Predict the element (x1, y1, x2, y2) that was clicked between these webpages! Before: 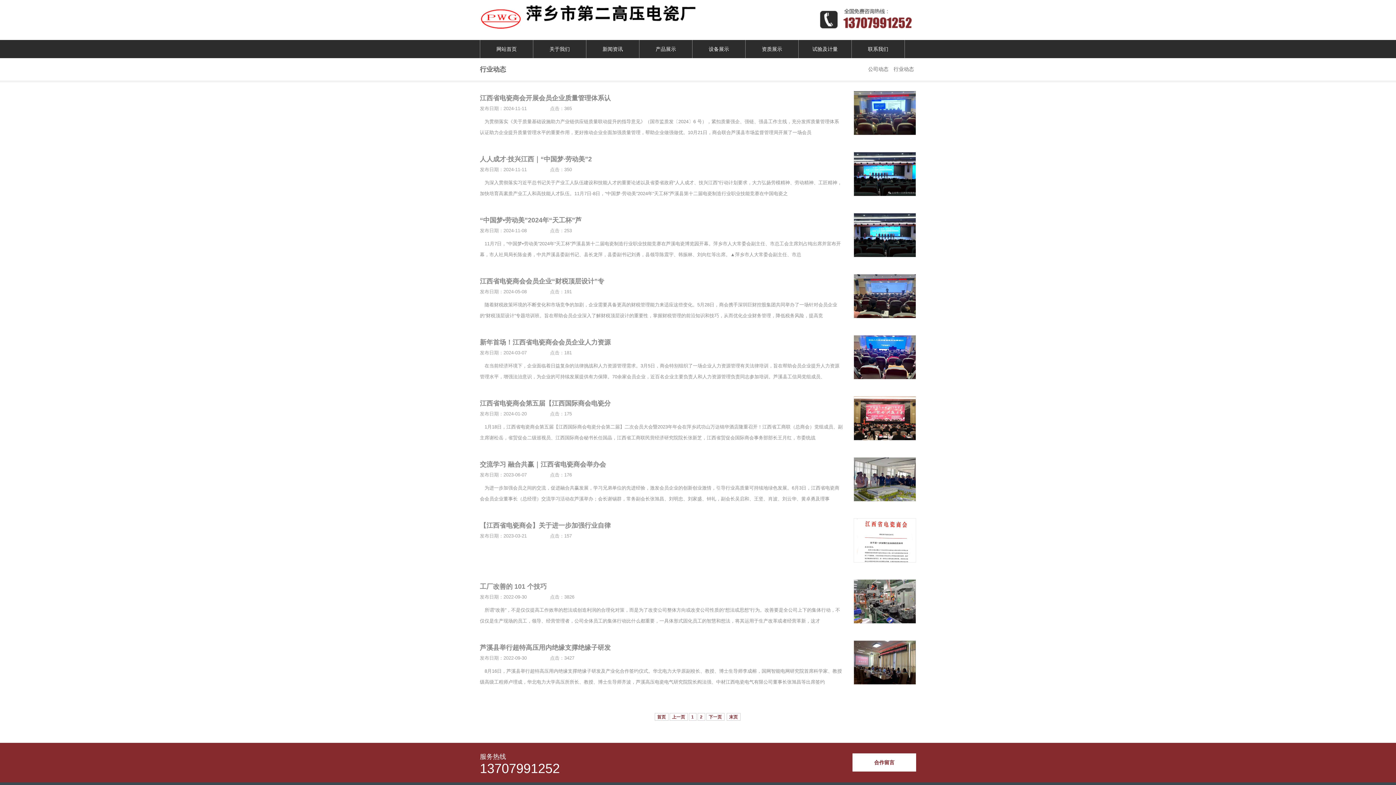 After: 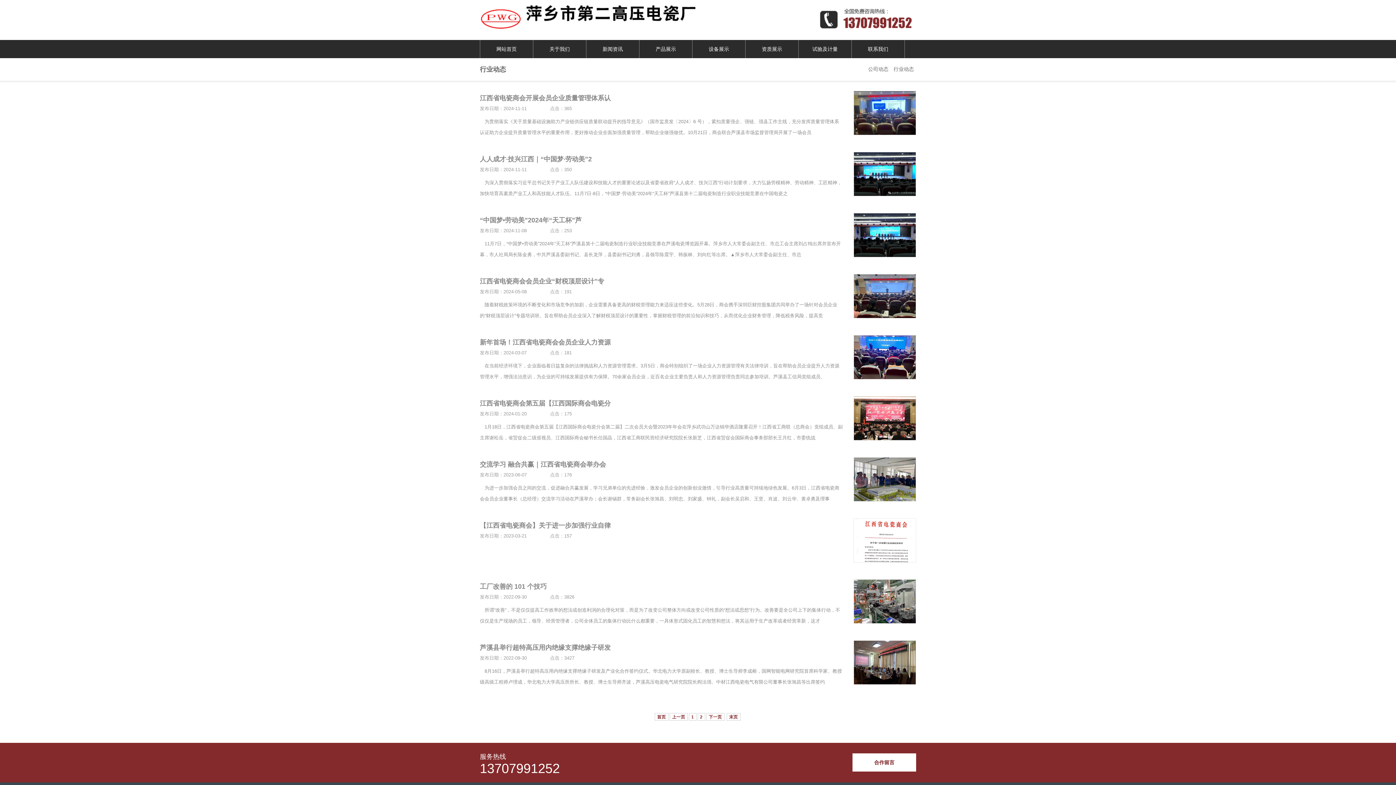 Action: label: 上一页 bbox: (669, 713, 687, 721)